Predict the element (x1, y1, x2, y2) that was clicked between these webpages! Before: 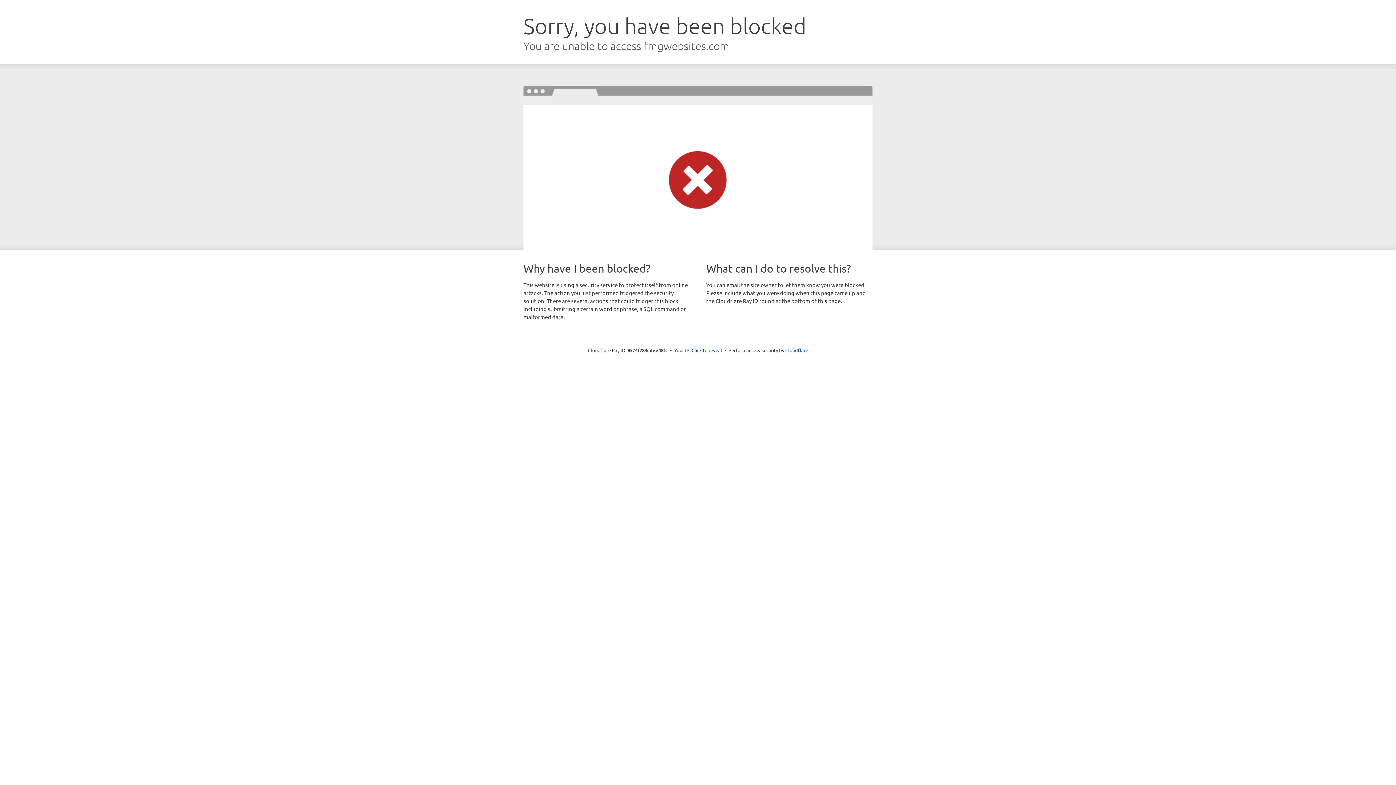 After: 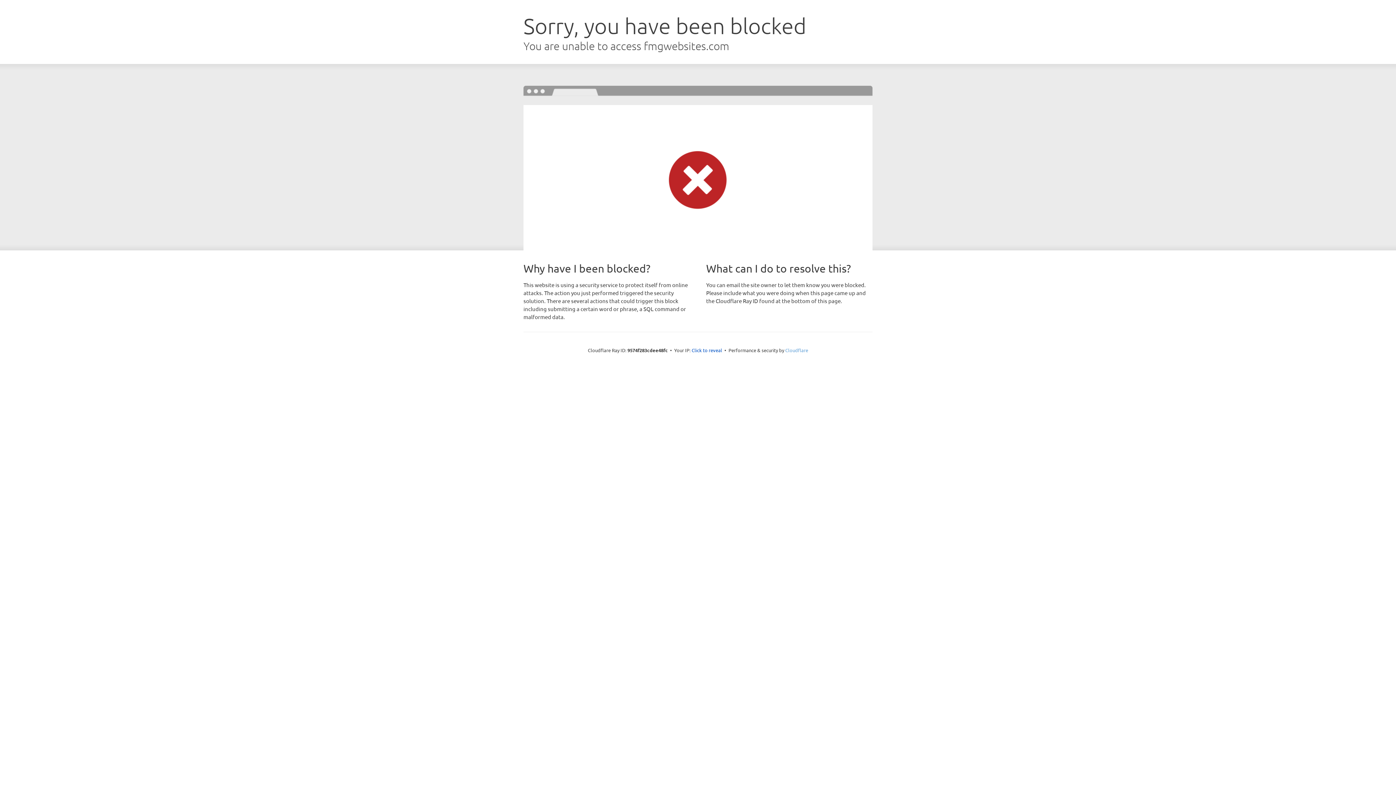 Action: bbox: (785, 347, 808, 353) label: Cloudflare